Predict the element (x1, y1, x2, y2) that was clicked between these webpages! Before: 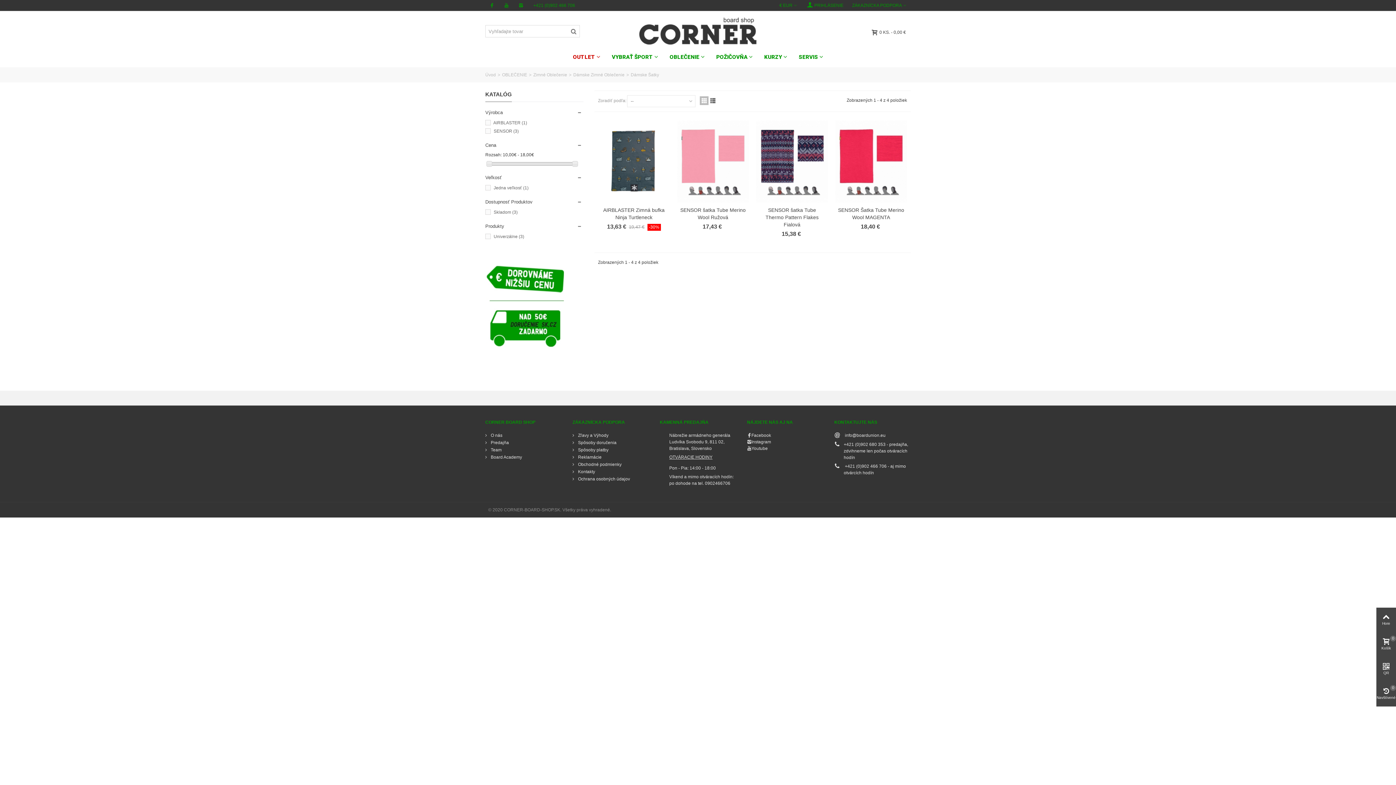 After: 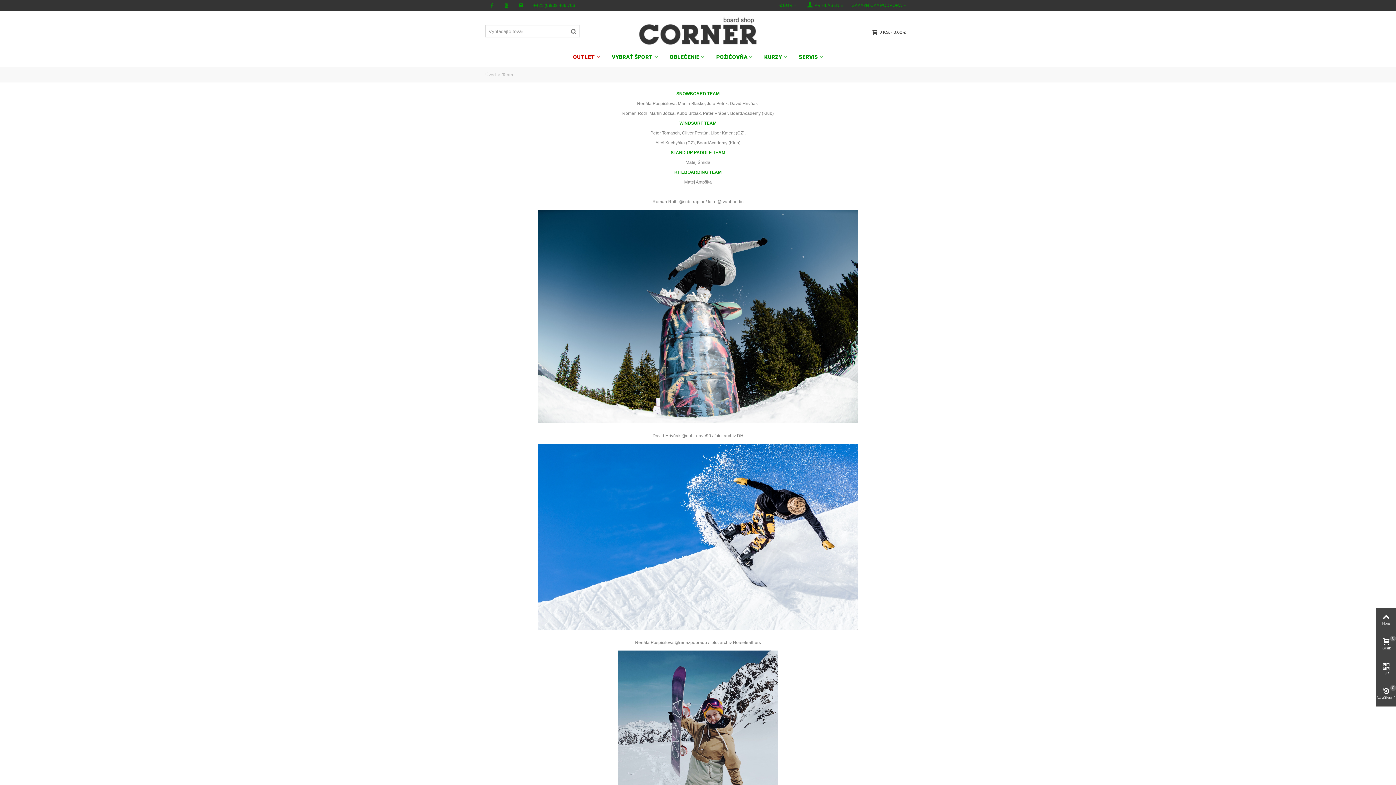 Action: label:  Team bbox: (485, 446, 561, 454)